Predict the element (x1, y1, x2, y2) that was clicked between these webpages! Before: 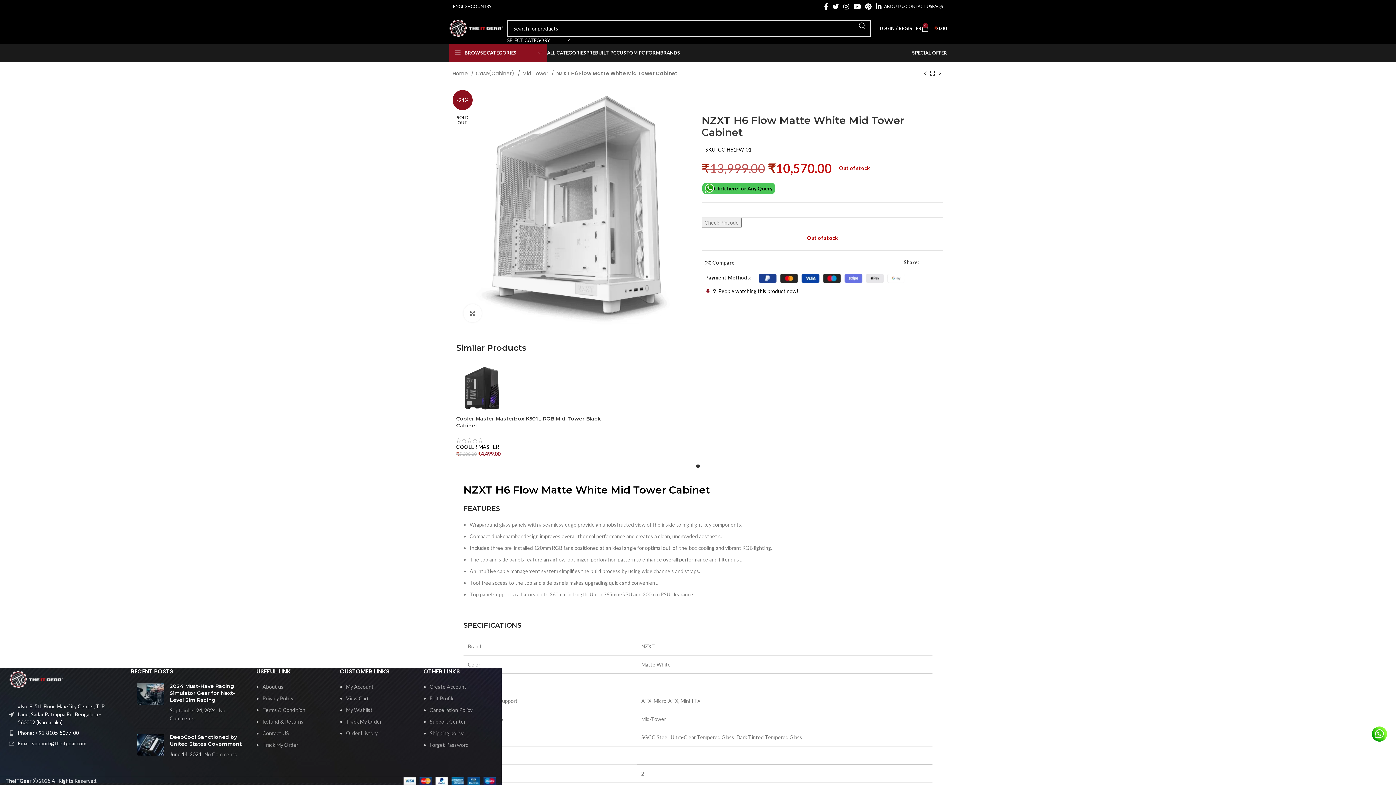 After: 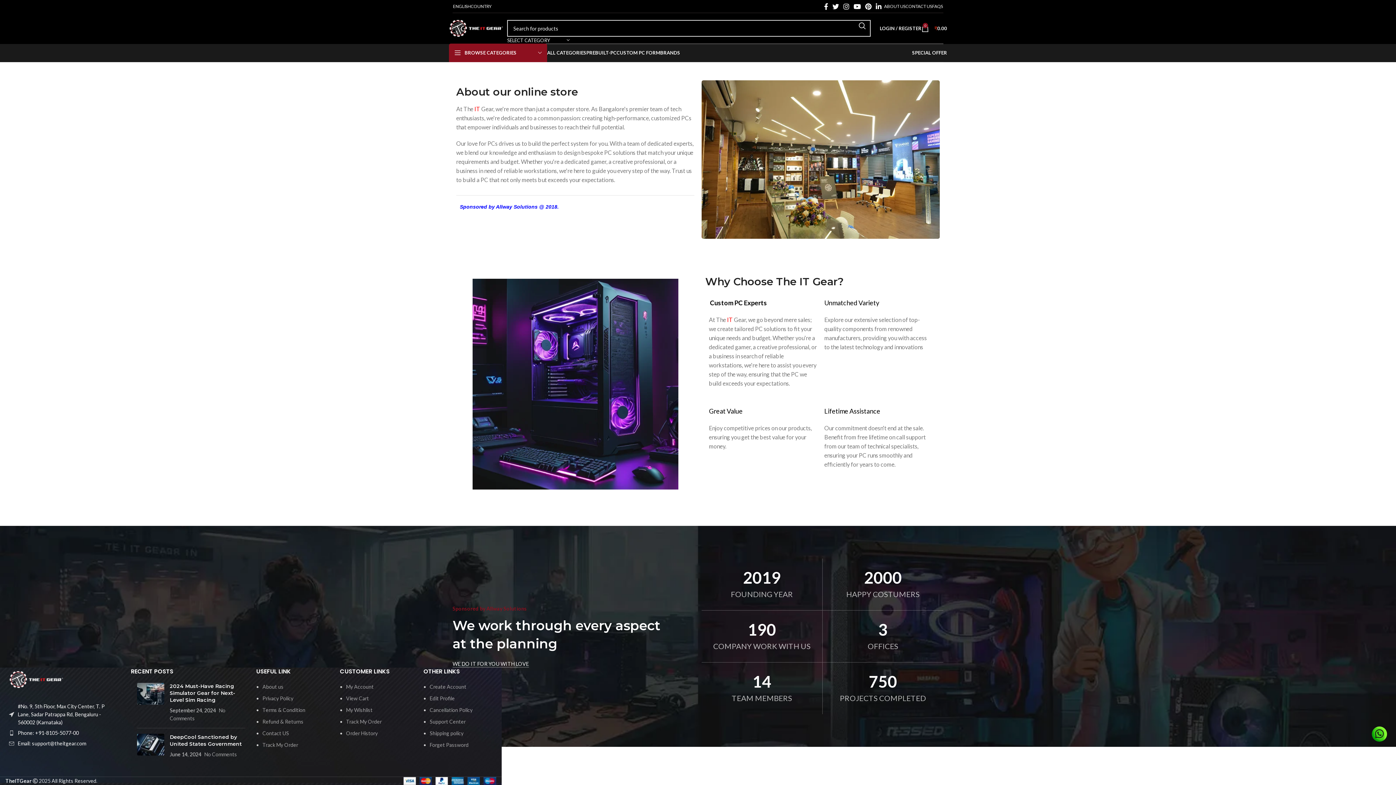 Action: label: About us bbox: (262, 684, 283, 690)